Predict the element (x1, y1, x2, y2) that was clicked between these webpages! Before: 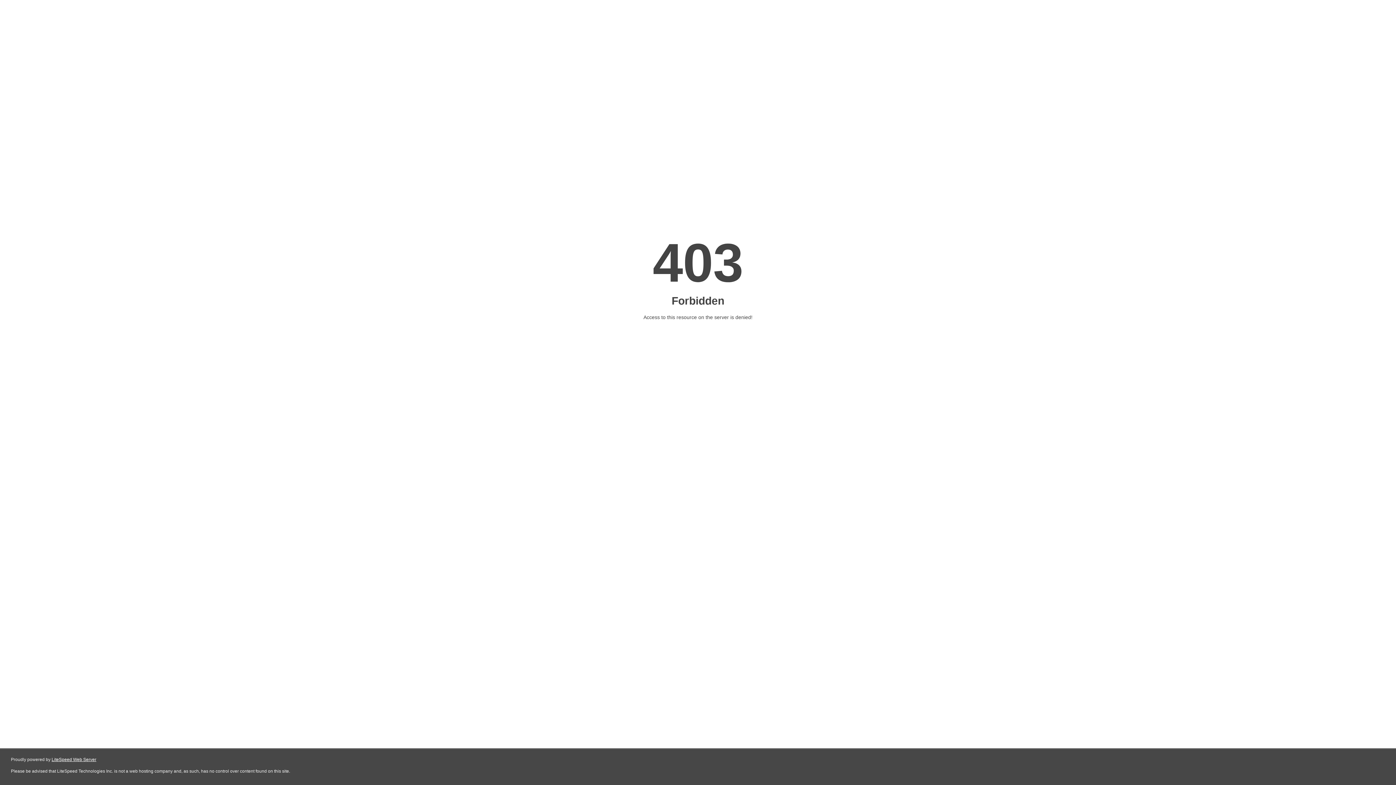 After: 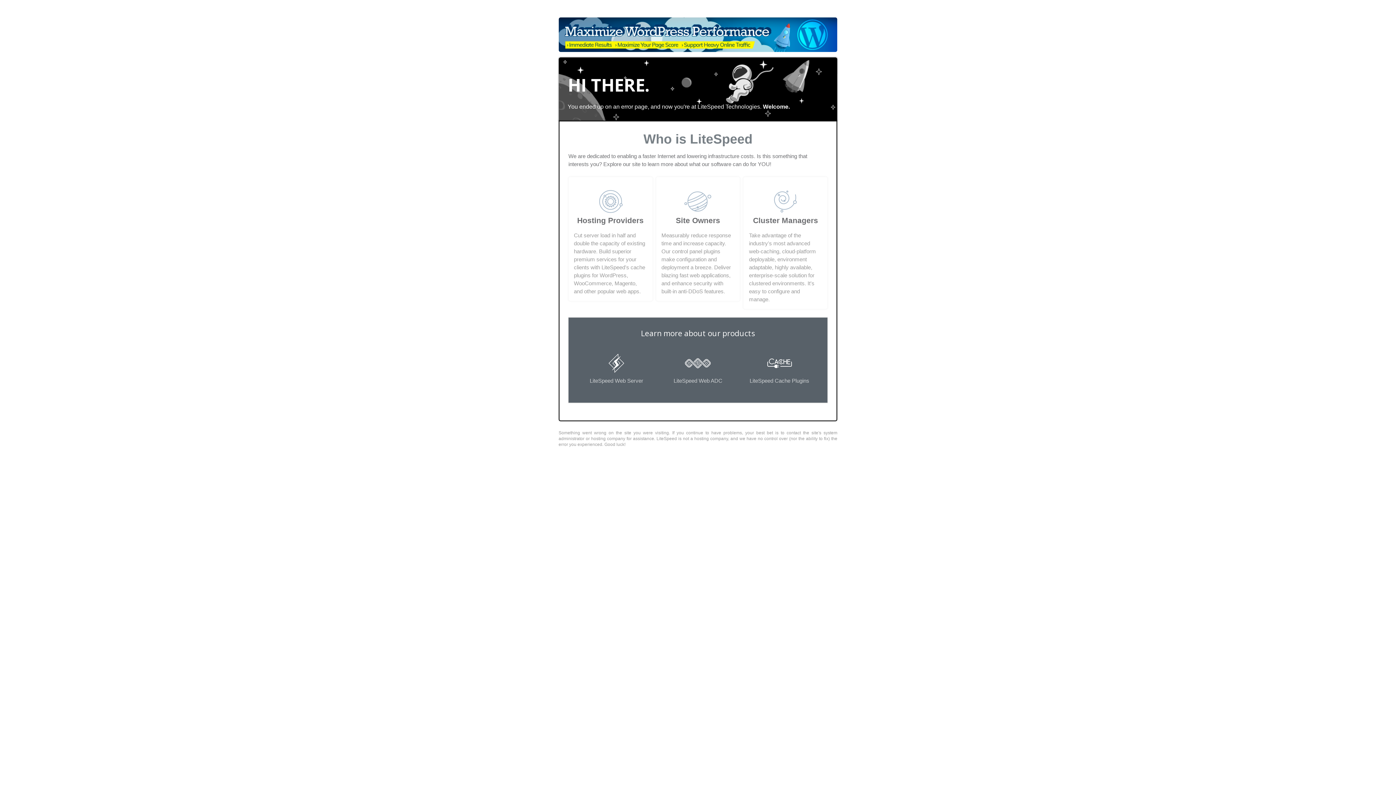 Action: bbox: (51, 757, 96, 762) label: LiteSpeed Web Server